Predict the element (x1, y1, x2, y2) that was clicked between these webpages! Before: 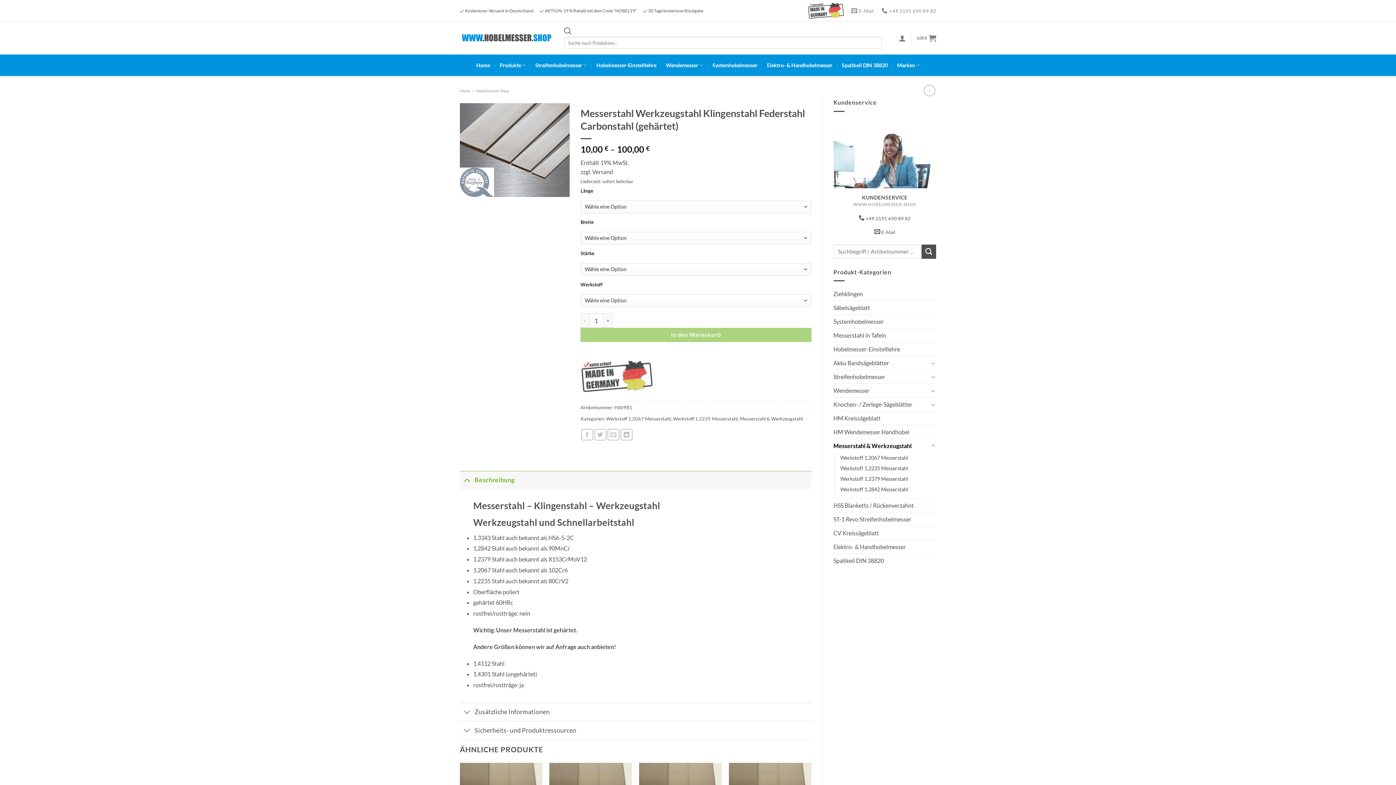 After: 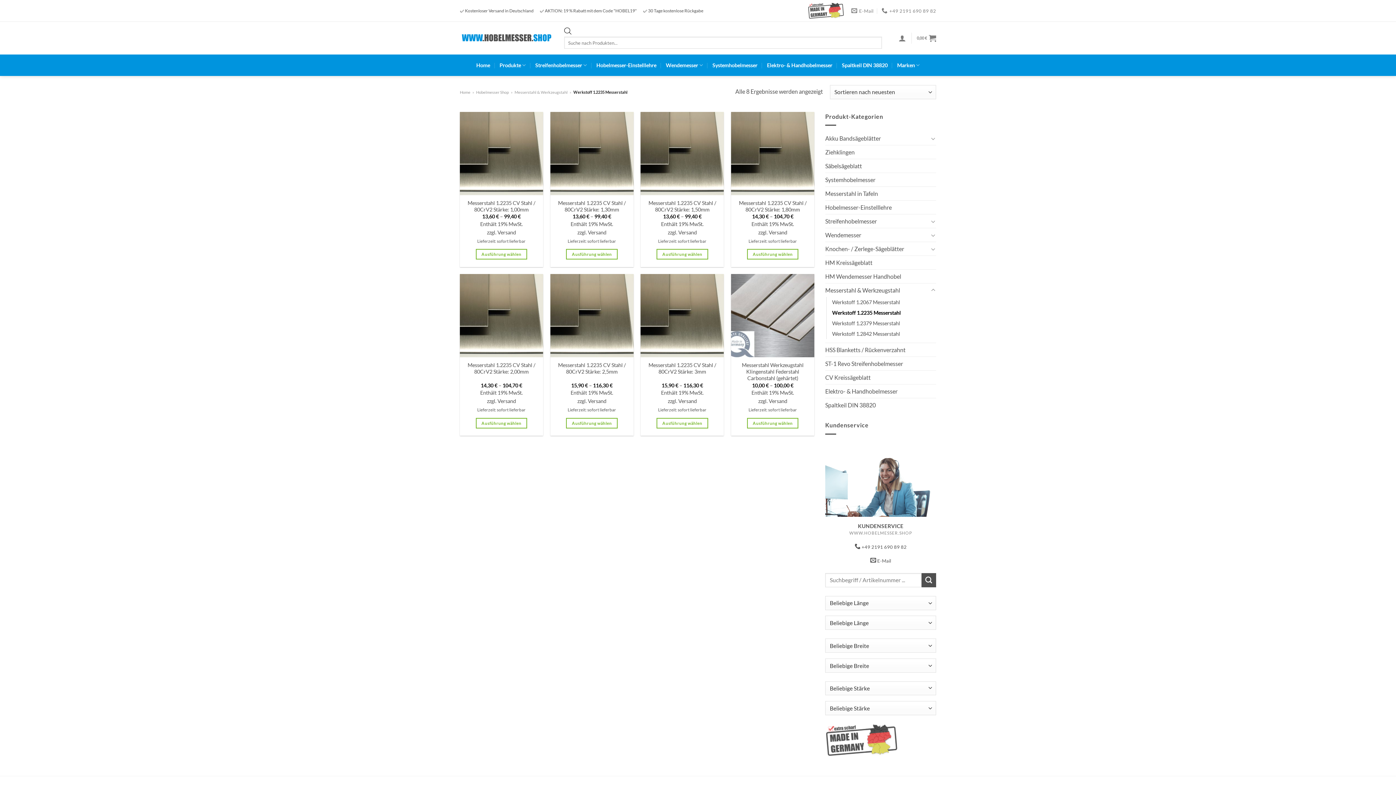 Action: label: Werkstoff 1.2235 Messerstahl bbox: (840, 463, 908, 473)